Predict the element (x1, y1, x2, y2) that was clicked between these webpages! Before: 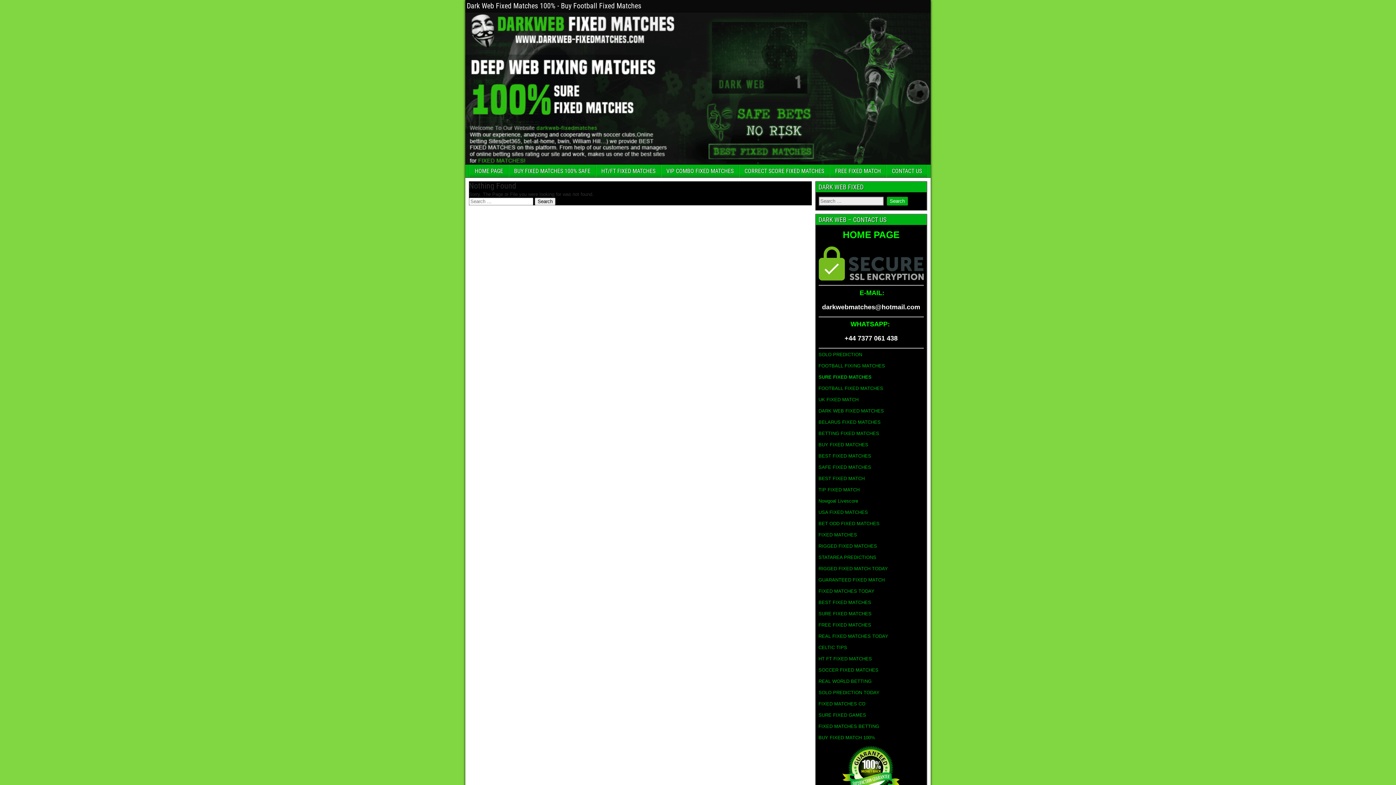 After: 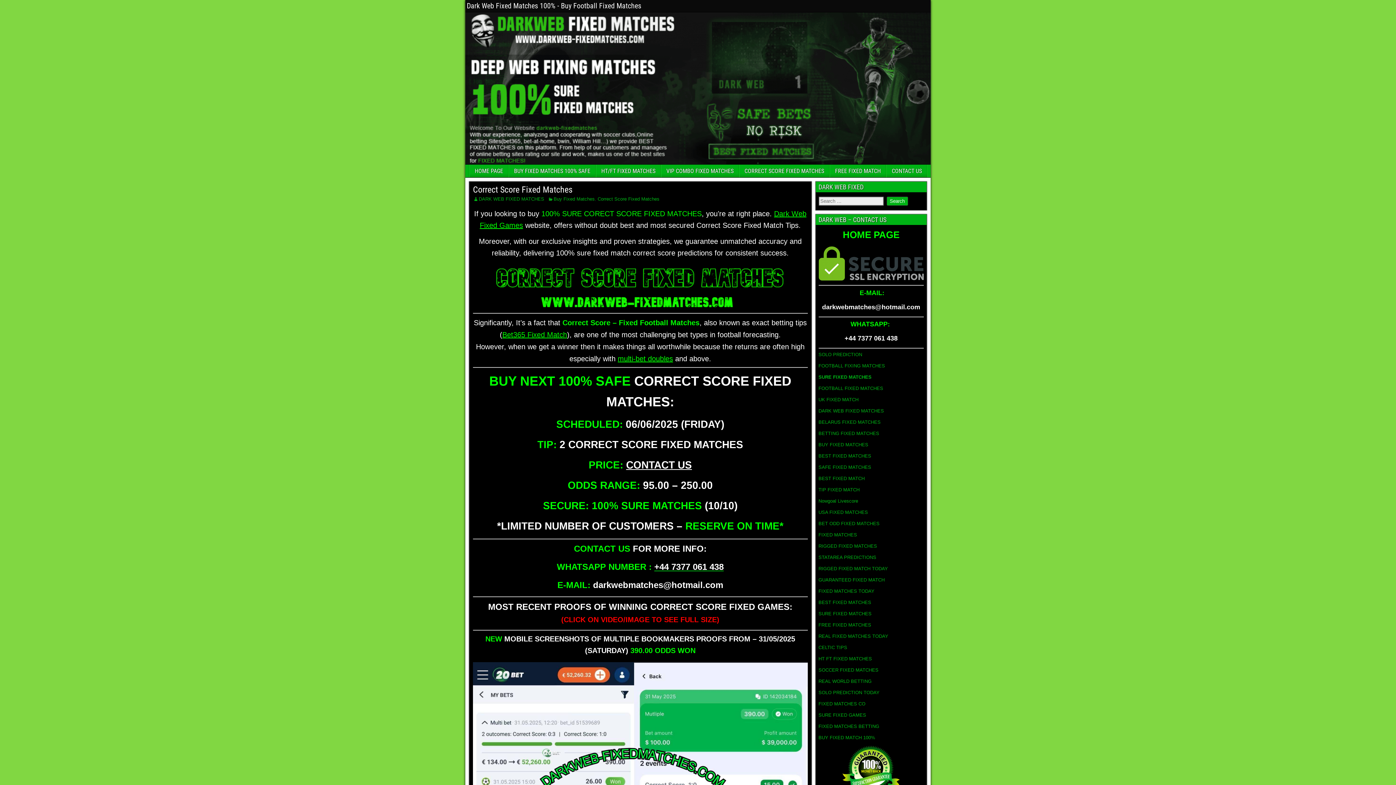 Action: label: CORRECT SCORE FIXED MATCHES bbox: (739, 164, 829, 177)